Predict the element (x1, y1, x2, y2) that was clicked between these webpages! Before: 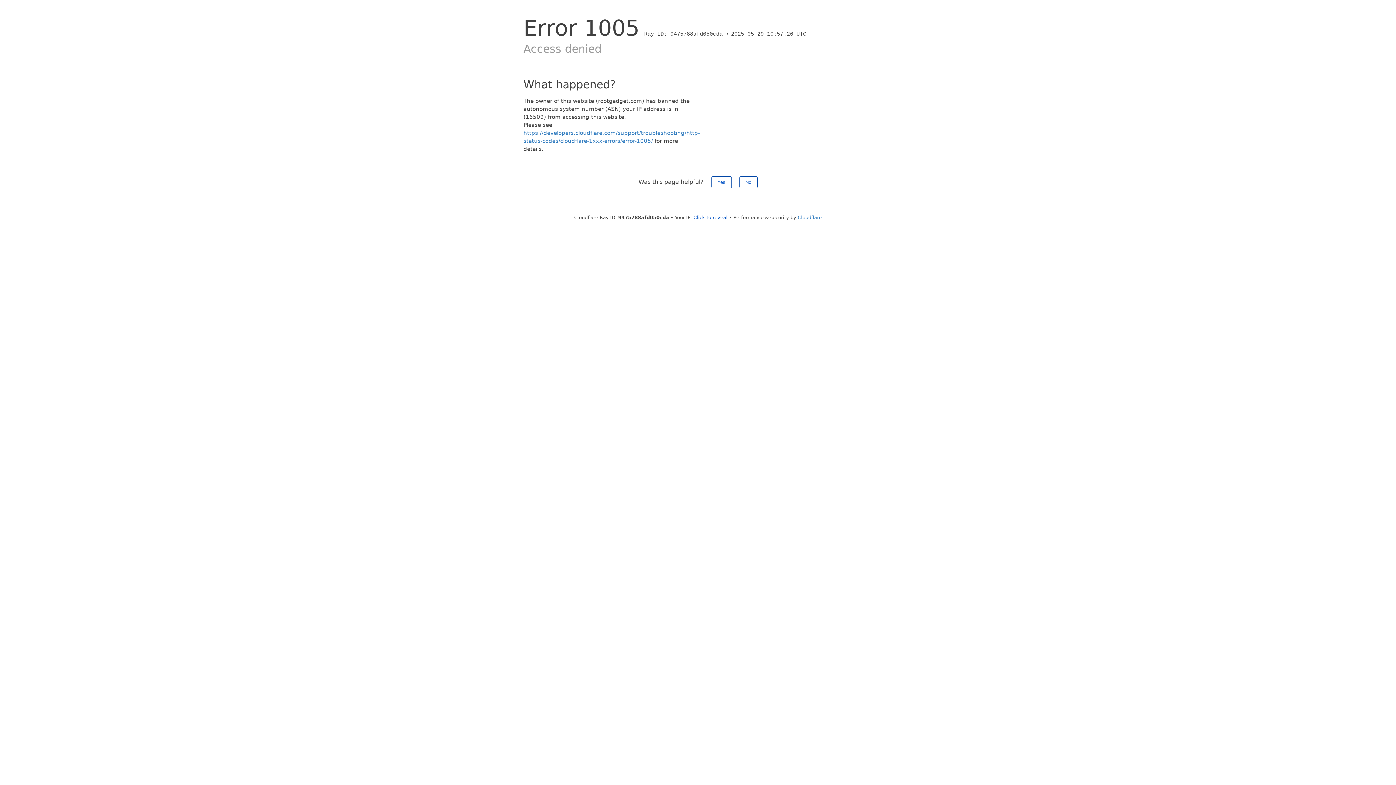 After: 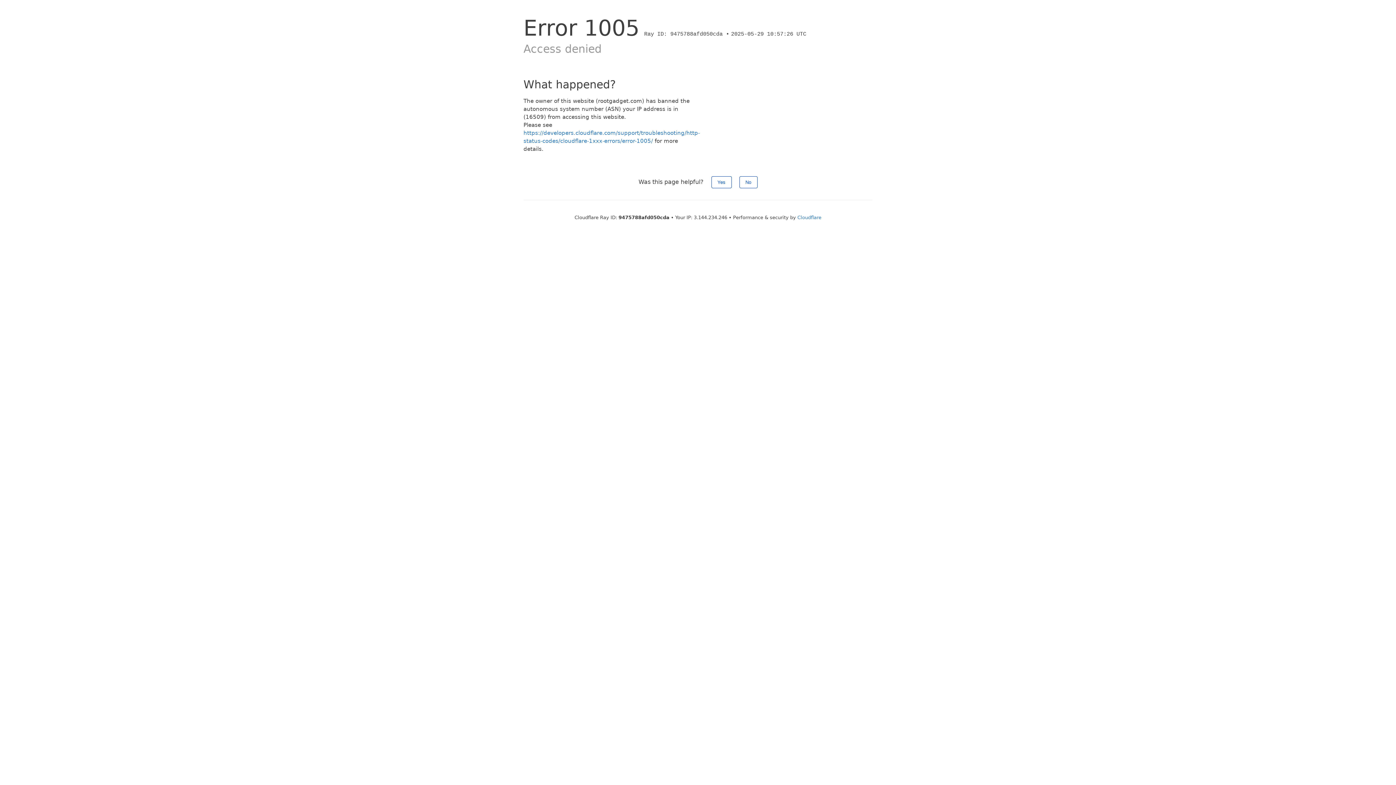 Action: bbox: (693, 214, 727, 220) label: Click to reveal